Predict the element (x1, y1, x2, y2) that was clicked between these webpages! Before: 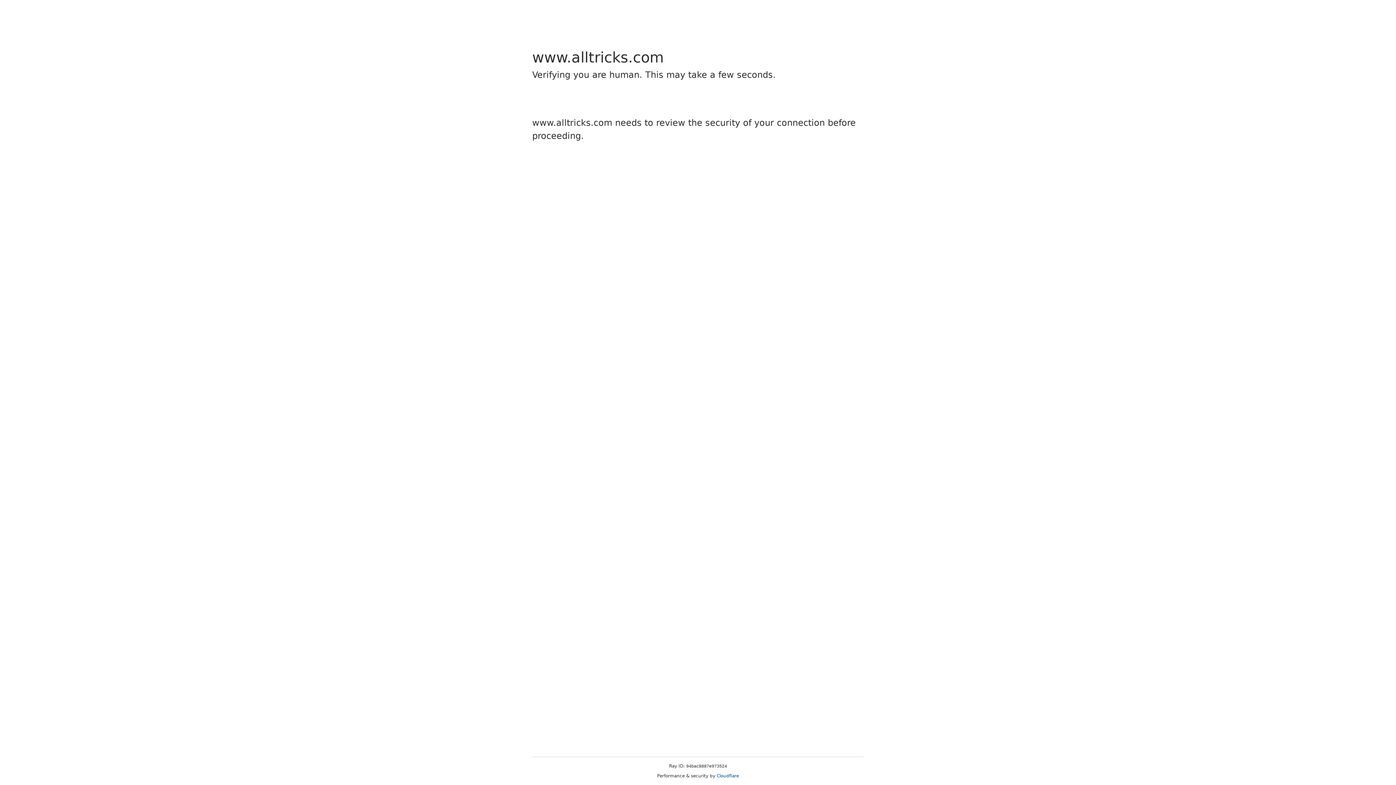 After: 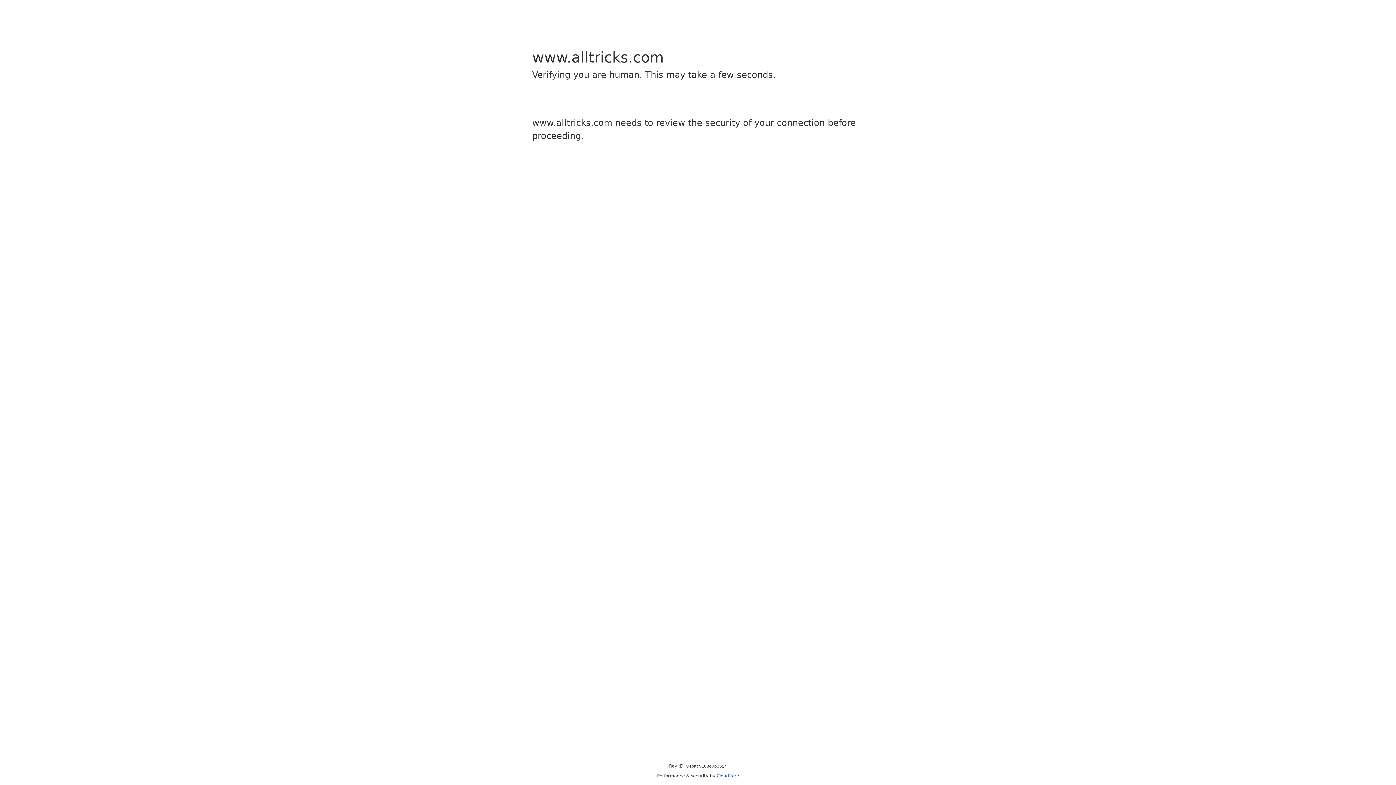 Action: label: Cloudflare bbox: (716, 773, 739, 778)